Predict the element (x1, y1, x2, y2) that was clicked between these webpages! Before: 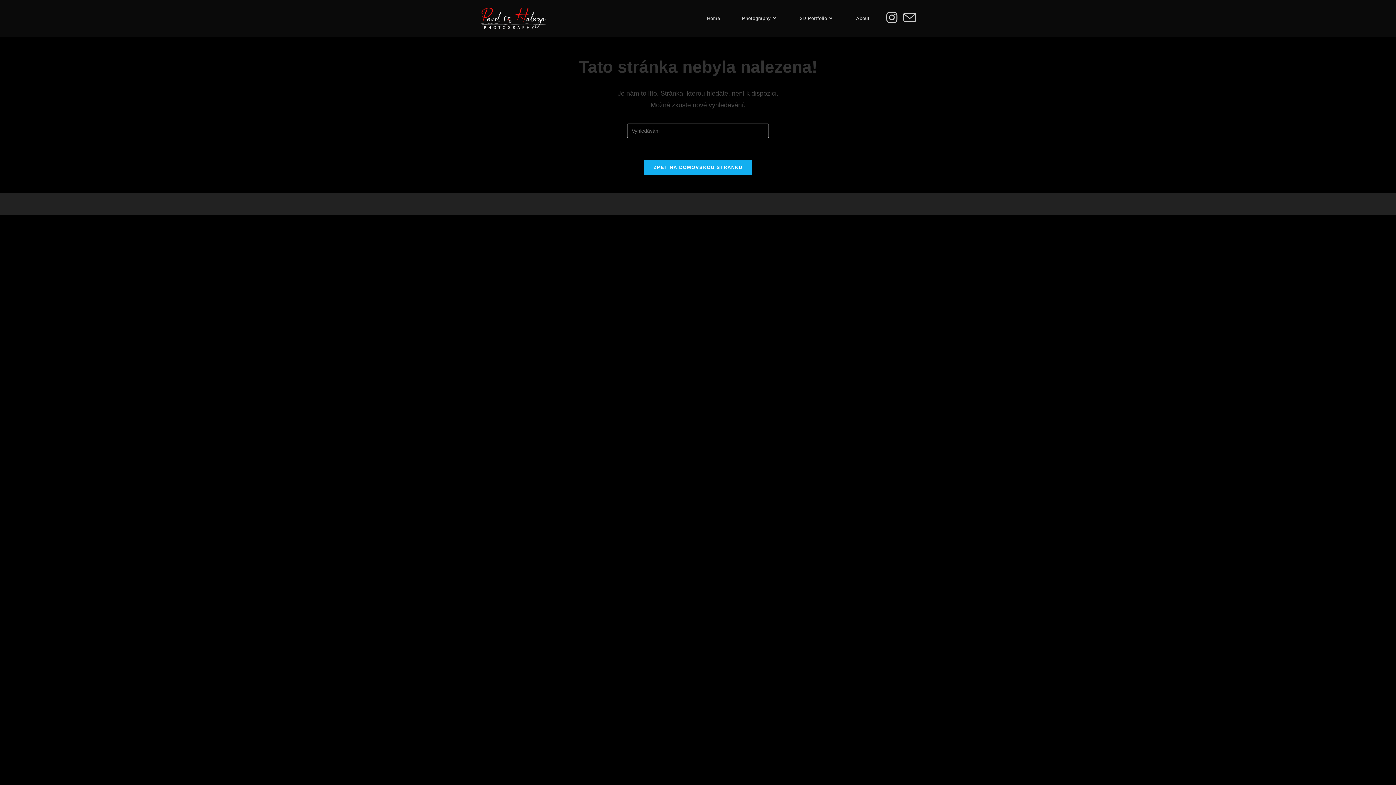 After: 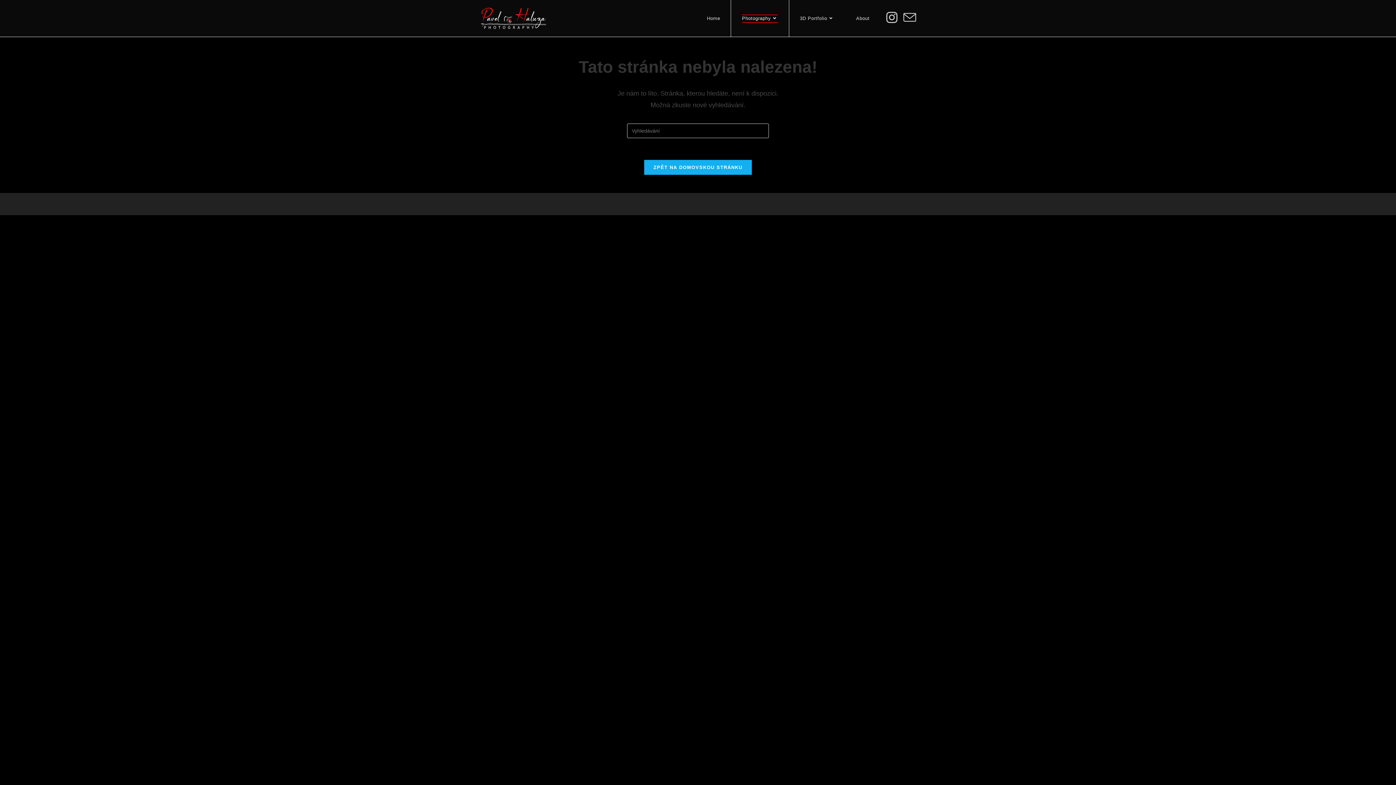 Action: bbox: (731, 0, 789, 36) label: Photography